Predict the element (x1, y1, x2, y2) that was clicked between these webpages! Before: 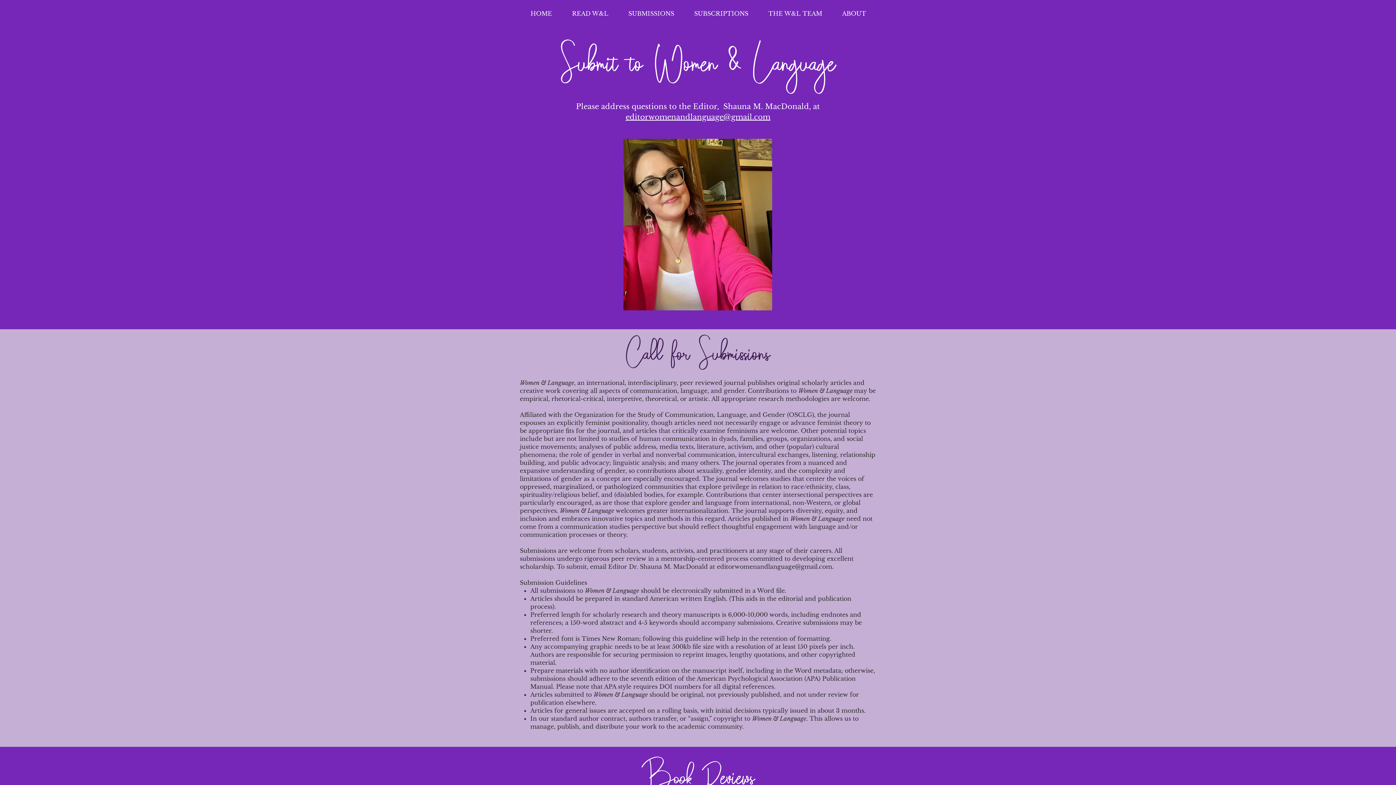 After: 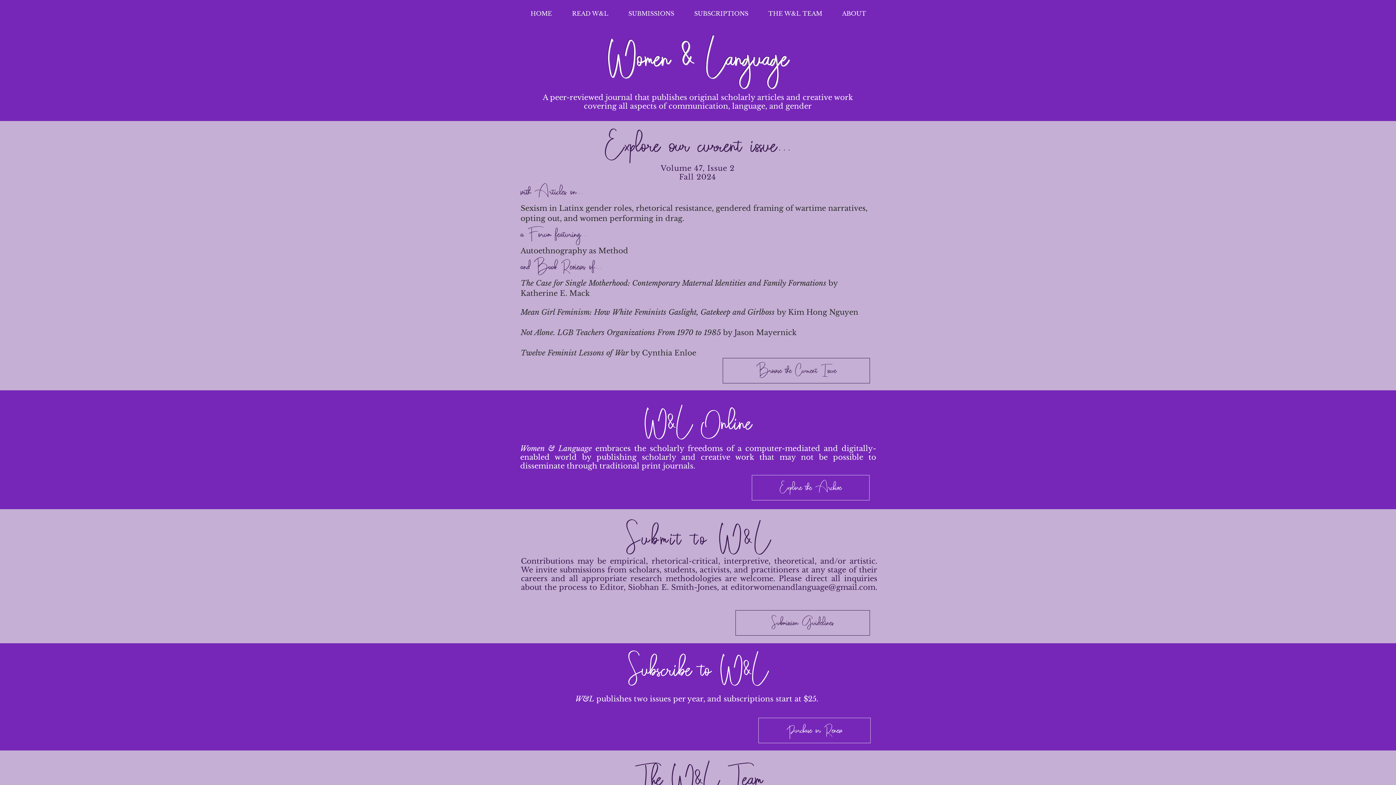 Action: label: HOME bbox: (520, 4, 562, 22)